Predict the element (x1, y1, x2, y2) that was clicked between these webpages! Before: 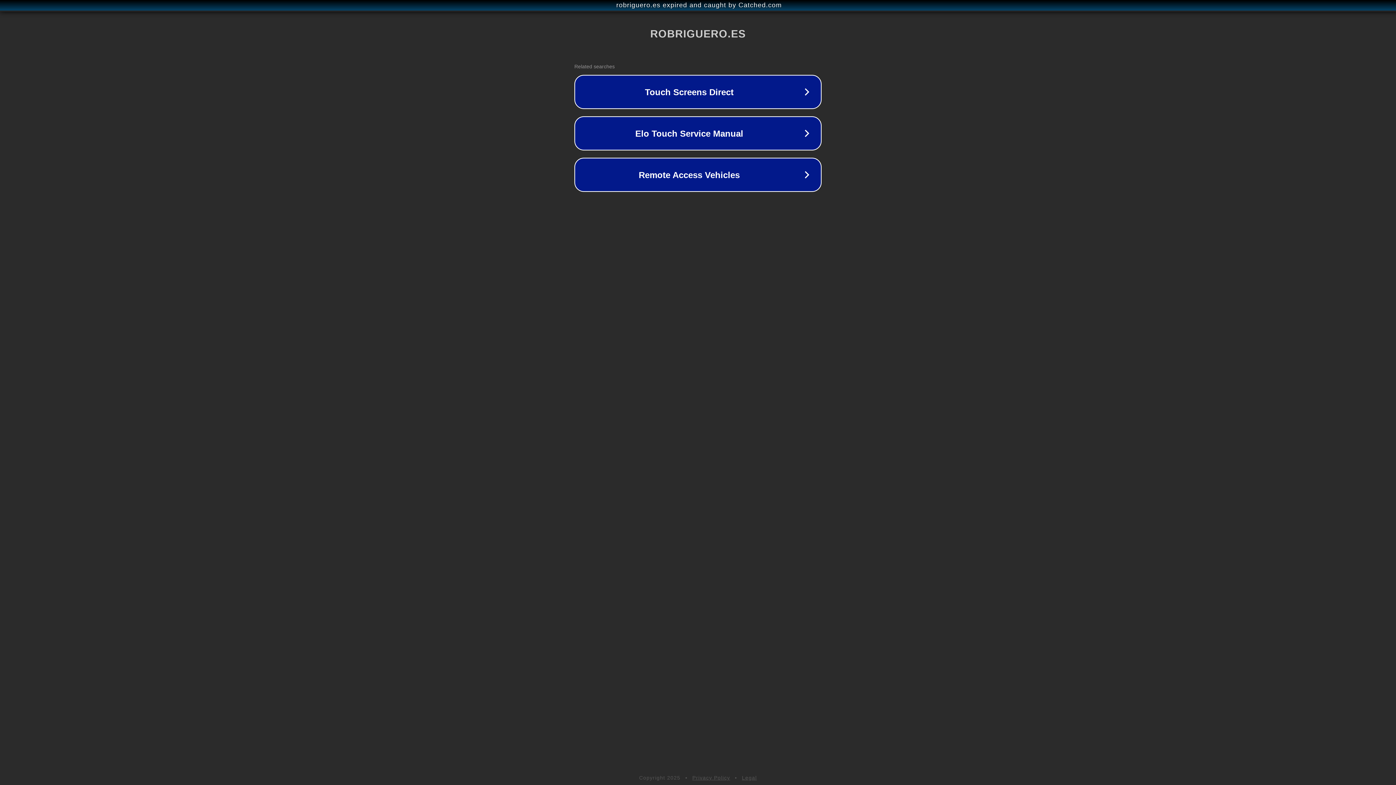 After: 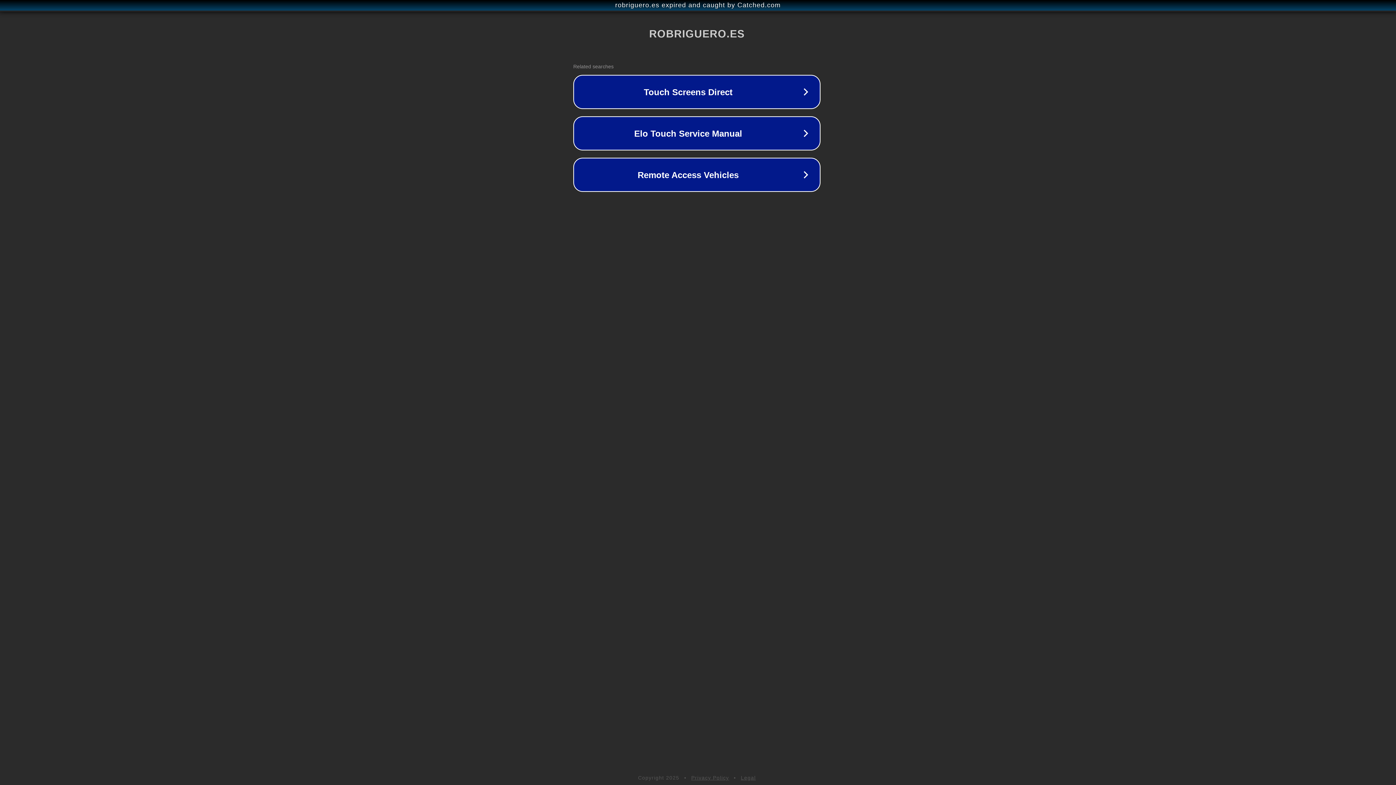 Action: label: robriguero.es expired and caught by Catched.com bbox: (1, 1, 1397, 9)